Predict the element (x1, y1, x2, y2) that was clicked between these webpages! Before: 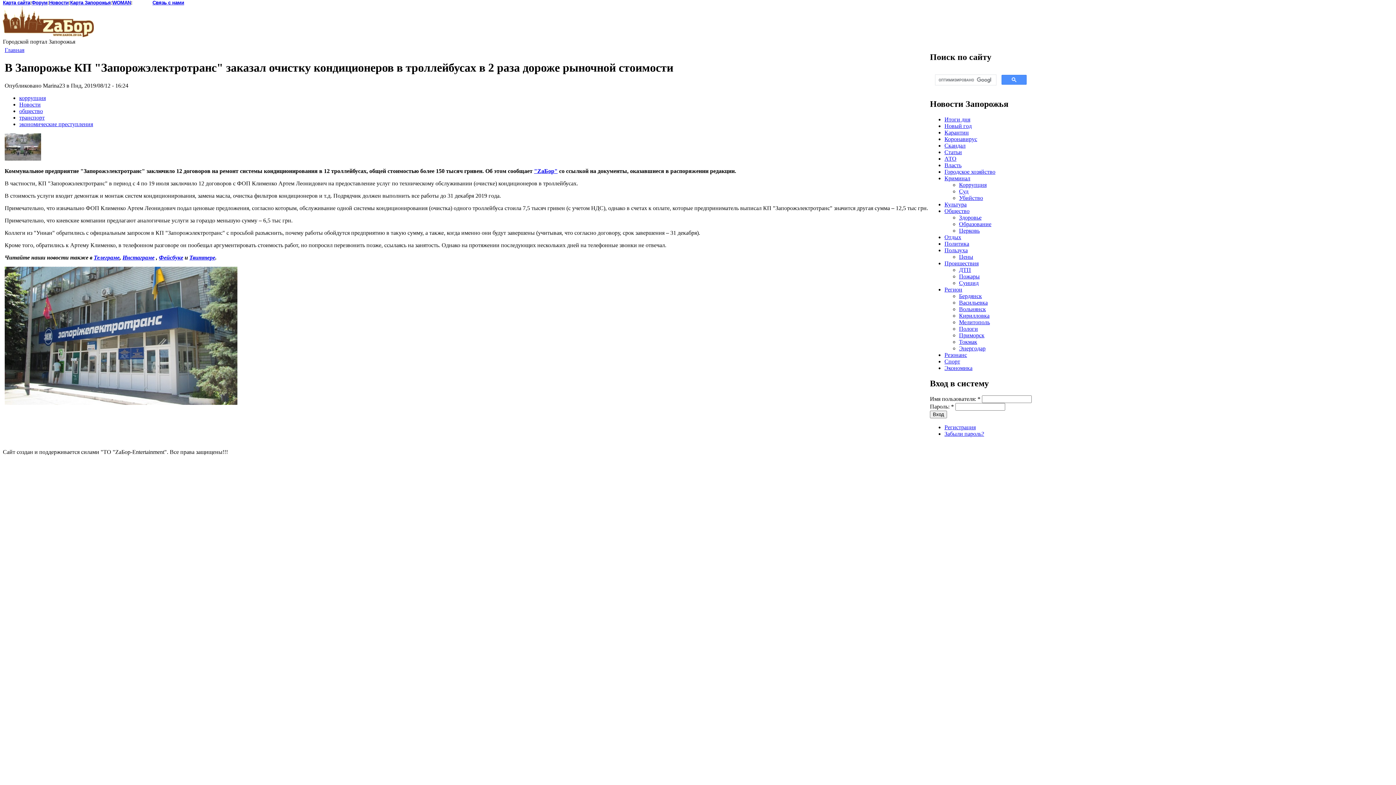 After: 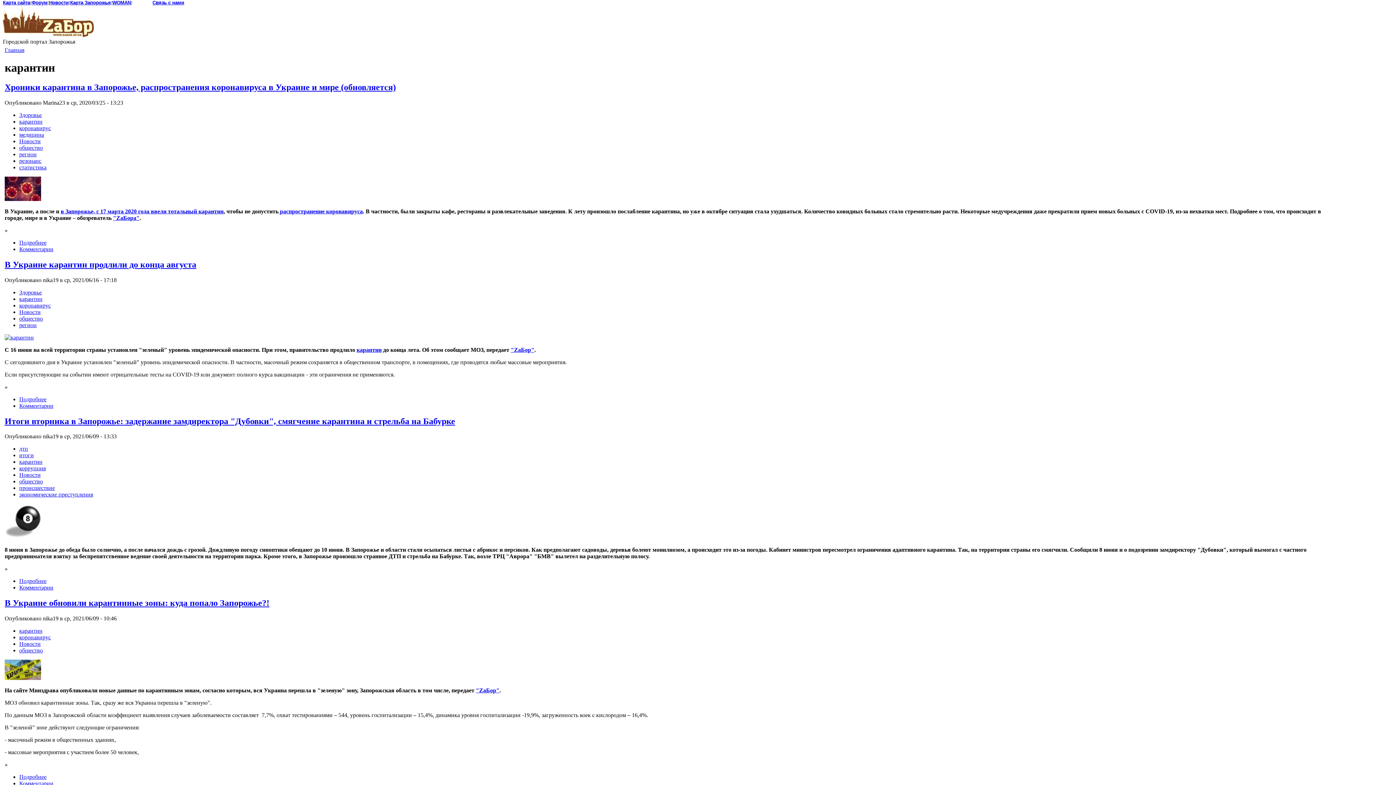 Action: bbox: (944, 129, 969, 135) label: Карантин